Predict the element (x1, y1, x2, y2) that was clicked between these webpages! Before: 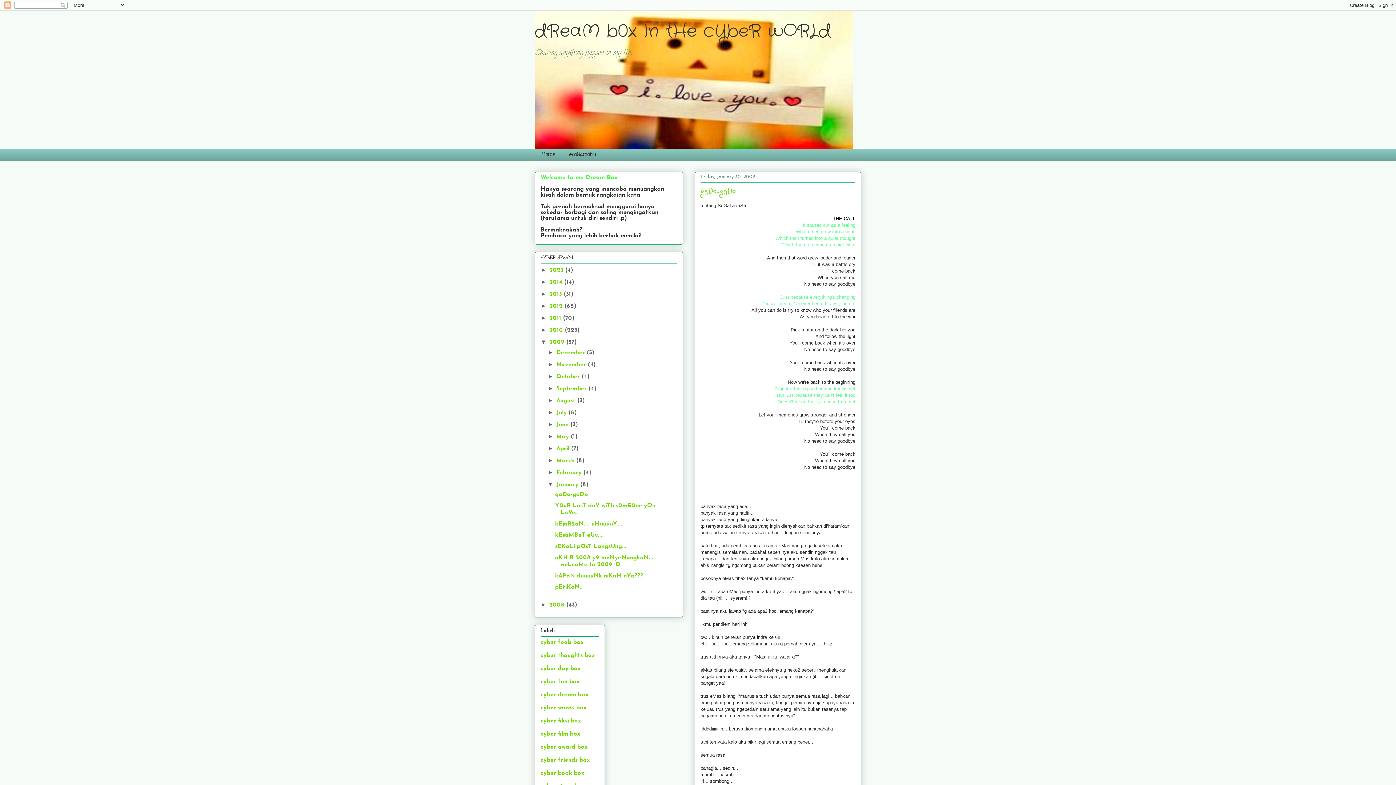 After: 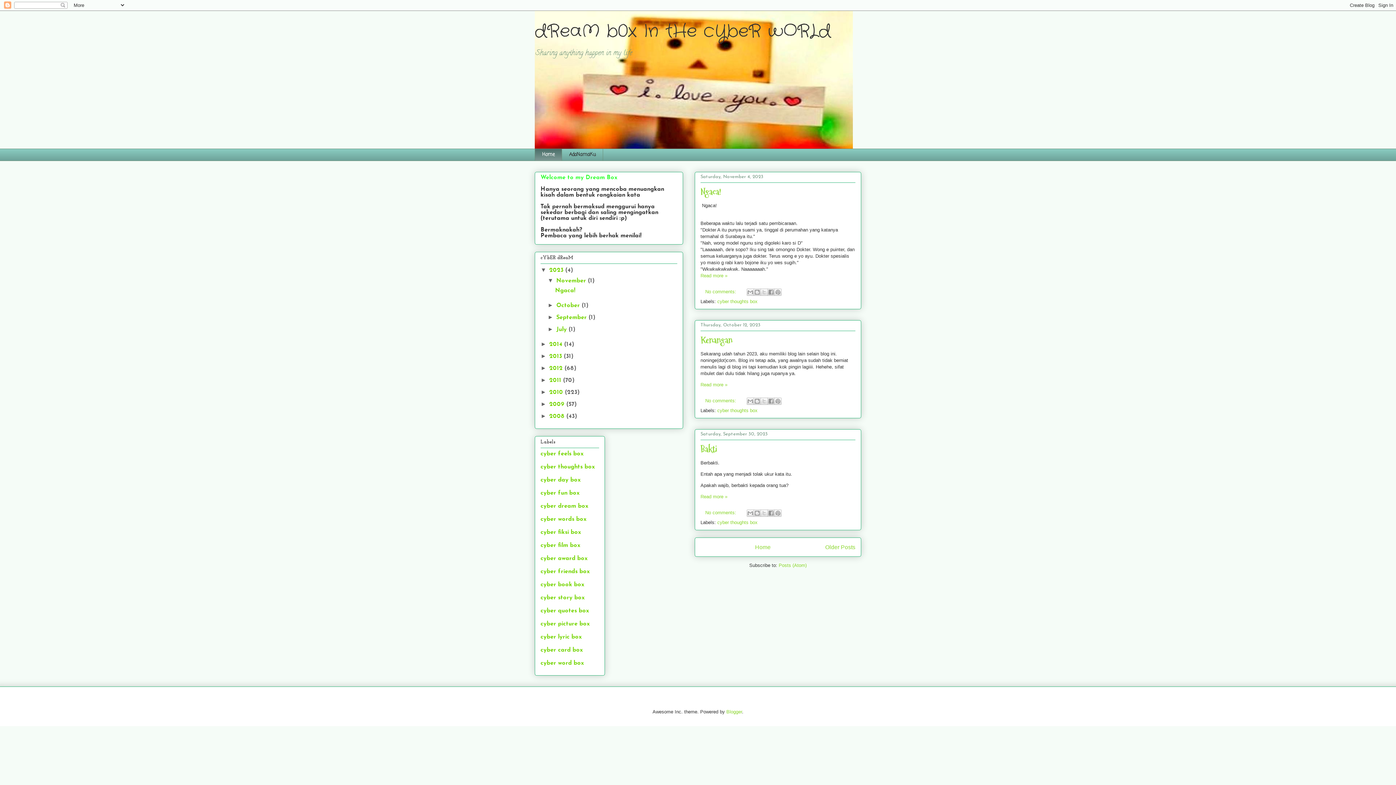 Action: bbox: (534, 148, 561, 160) label: Home